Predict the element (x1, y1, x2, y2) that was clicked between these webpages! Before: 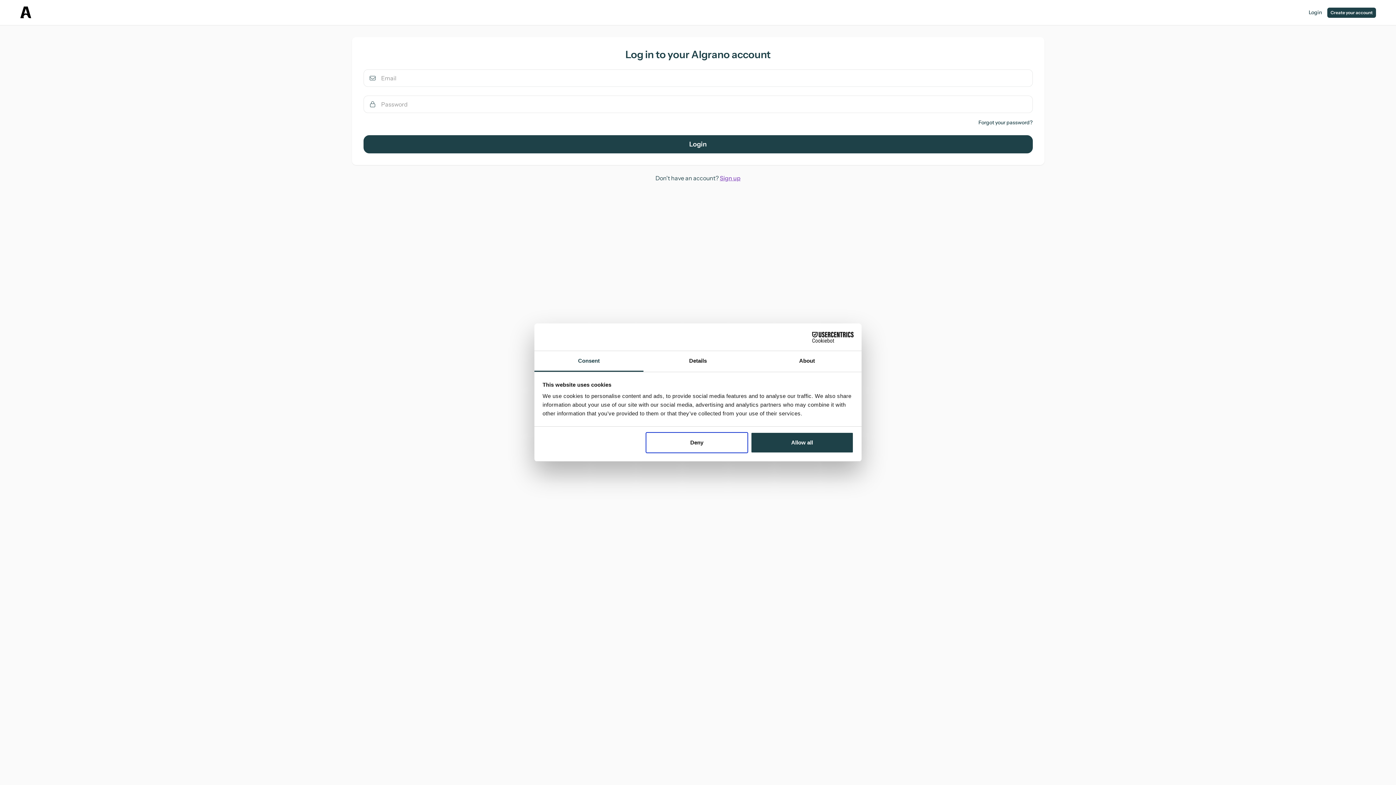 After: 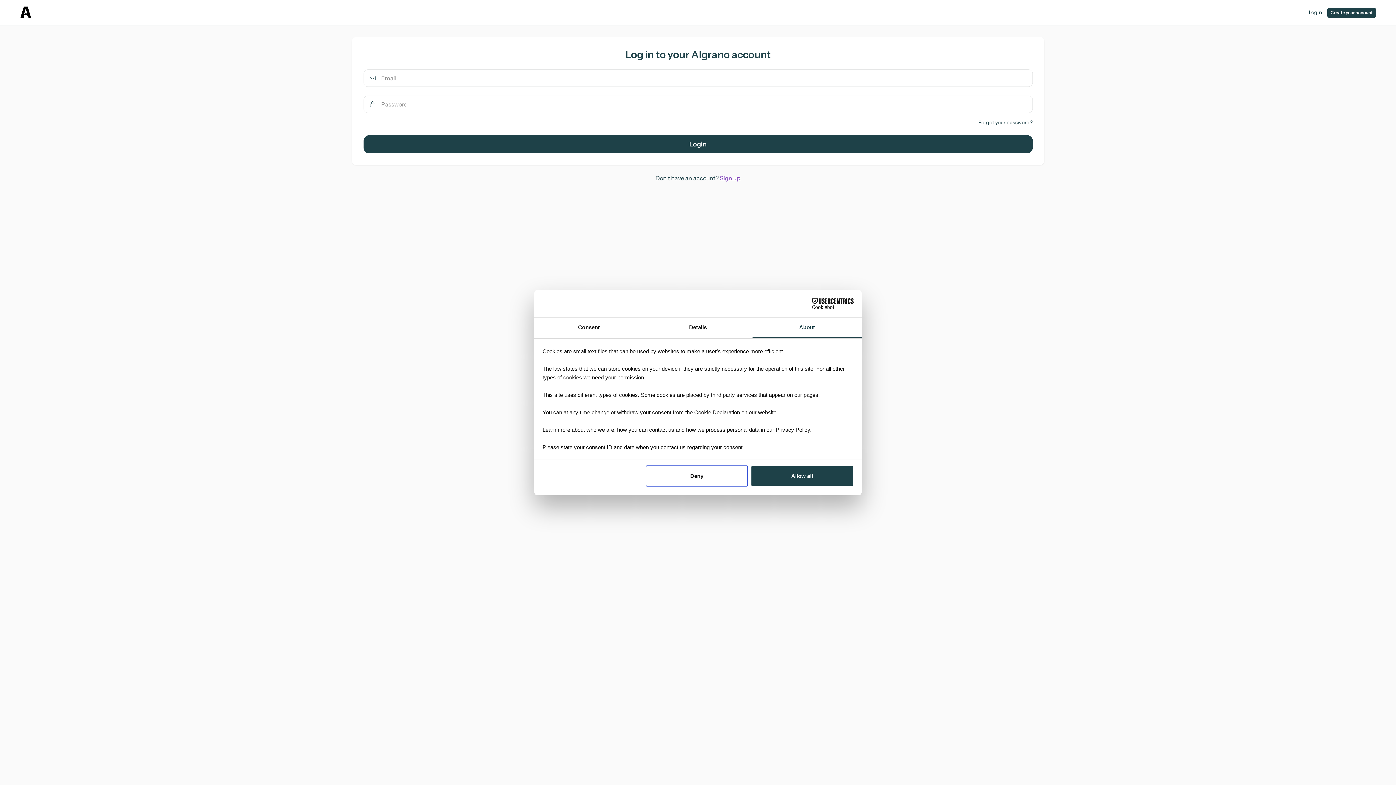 Action: bbox: (752, 351, 861, 372) label: About